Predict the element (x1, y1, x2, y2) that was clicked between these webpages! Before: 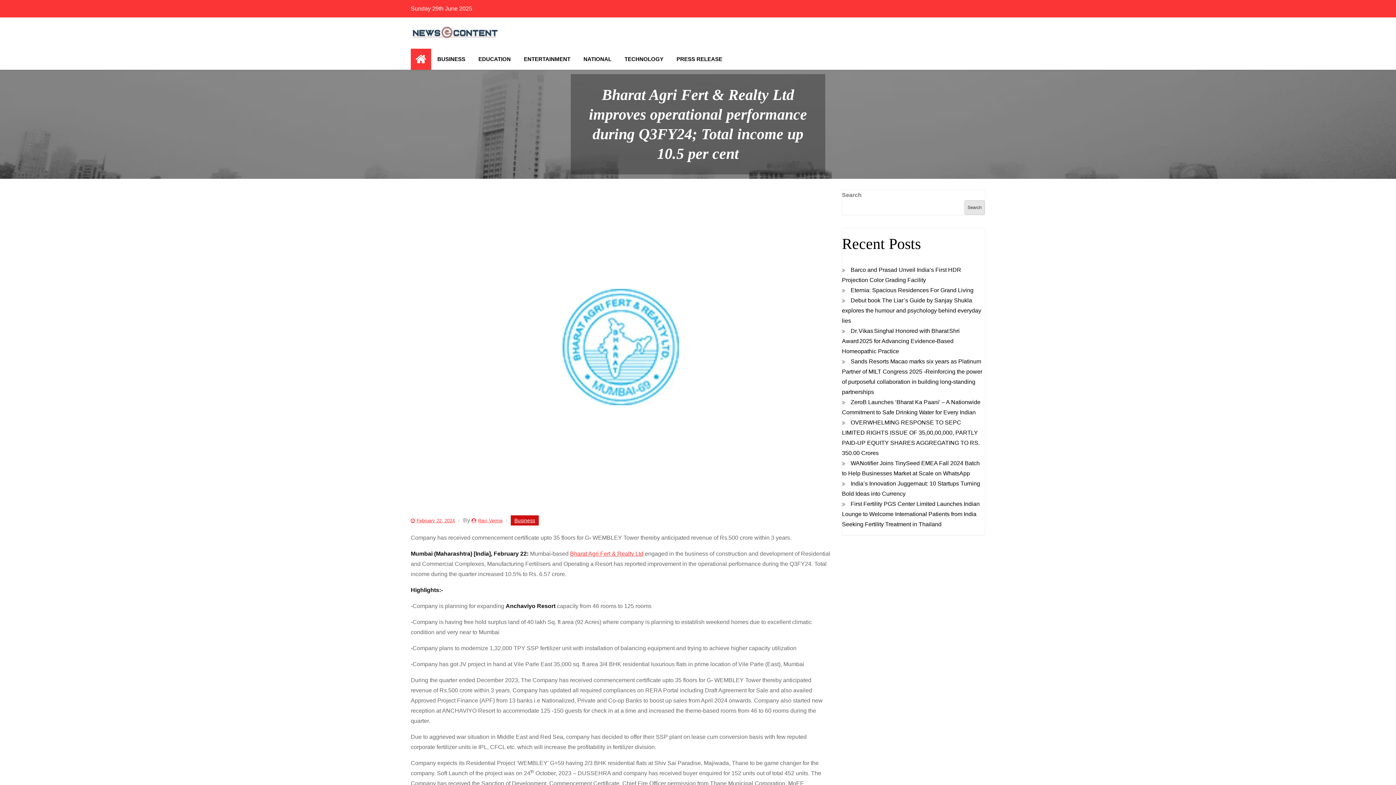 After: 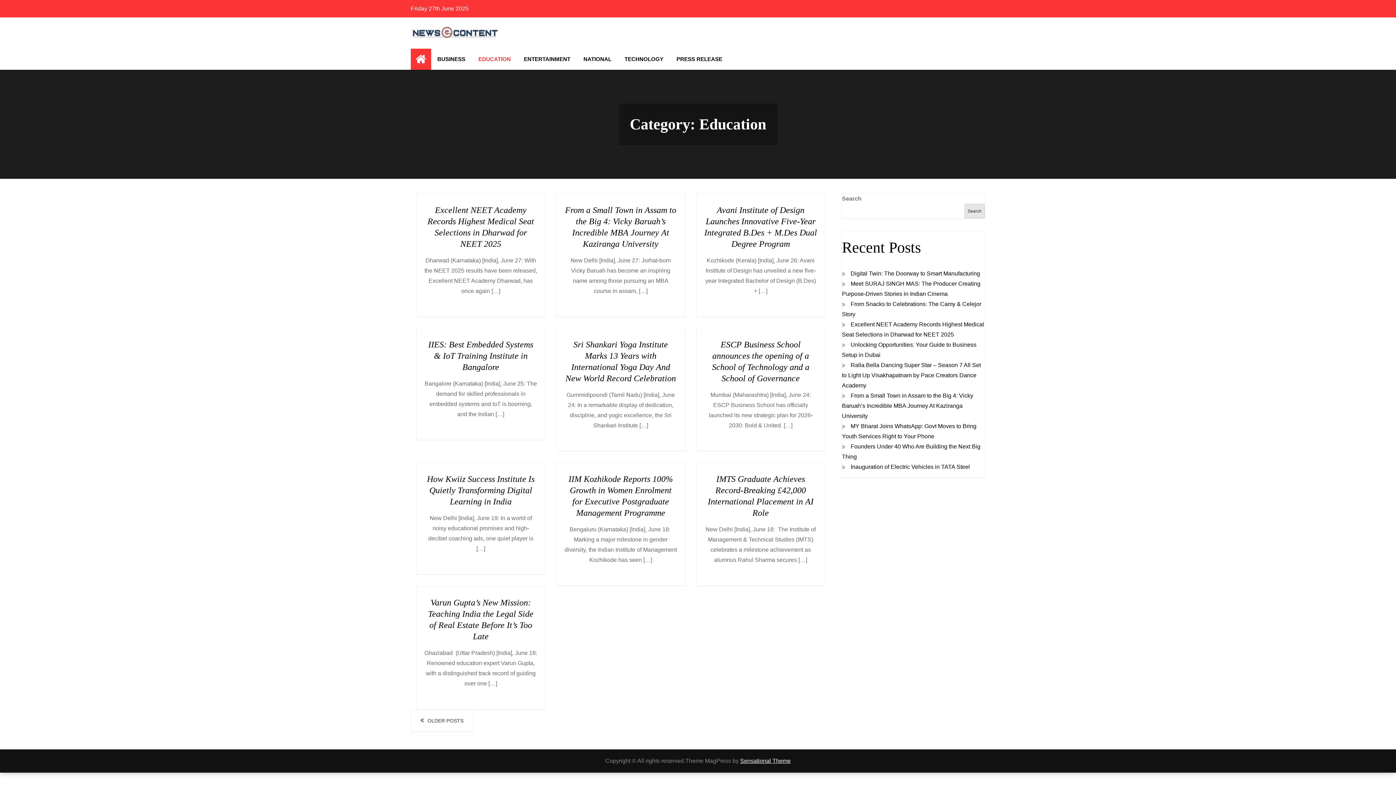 Action: label: EDUCATION bbox: (472, 48, 517, 69)